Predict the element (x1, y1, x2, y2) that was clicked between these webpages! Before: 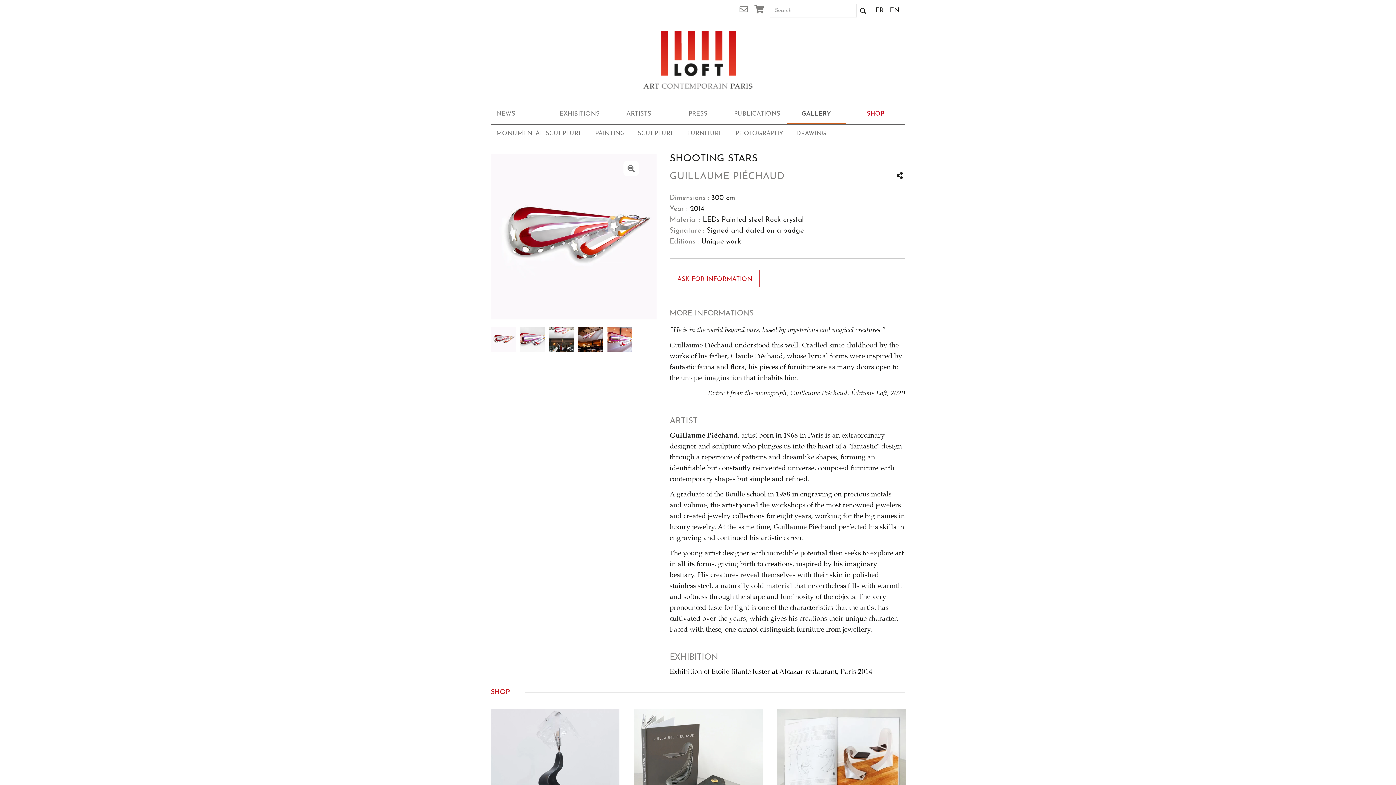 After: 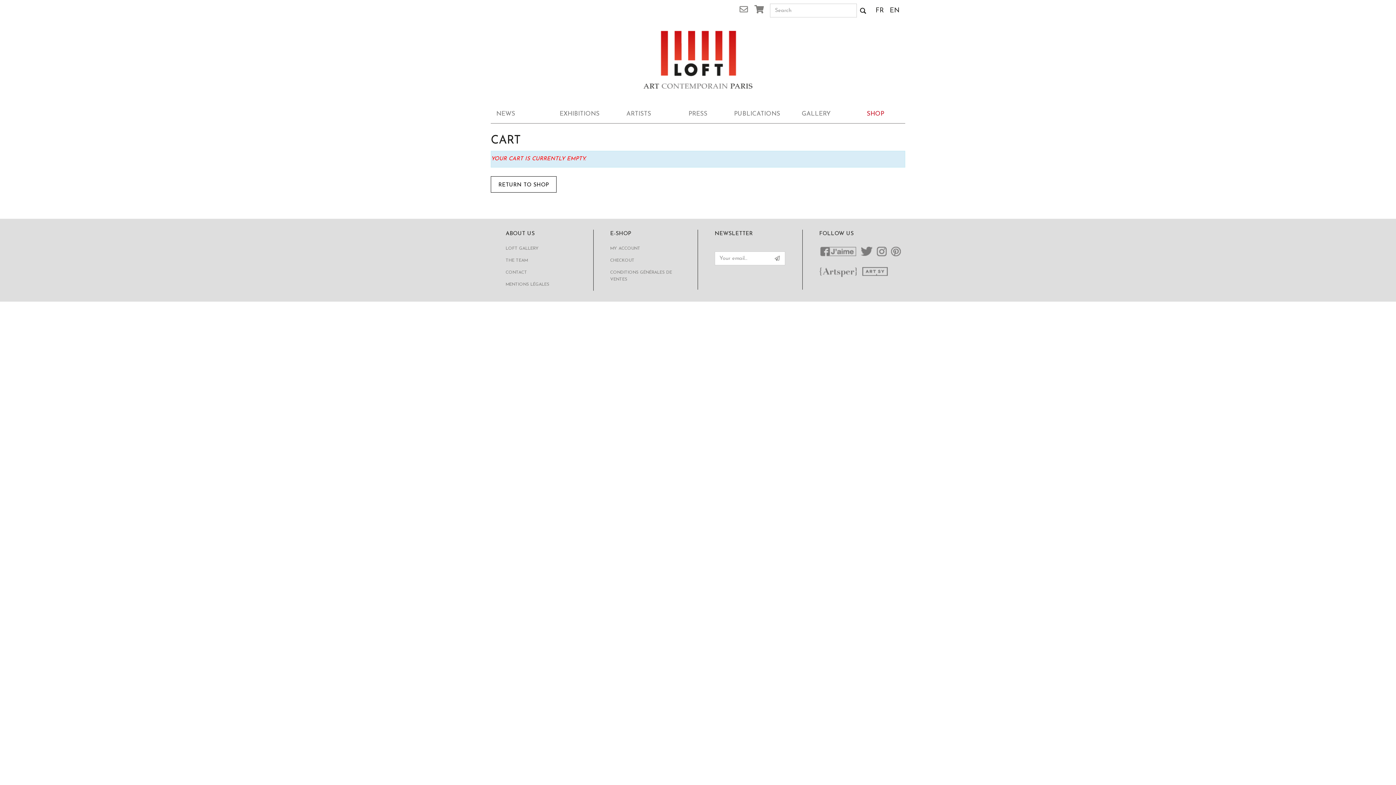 Action: bbox: (752, 8, 766, 13) label: Cart